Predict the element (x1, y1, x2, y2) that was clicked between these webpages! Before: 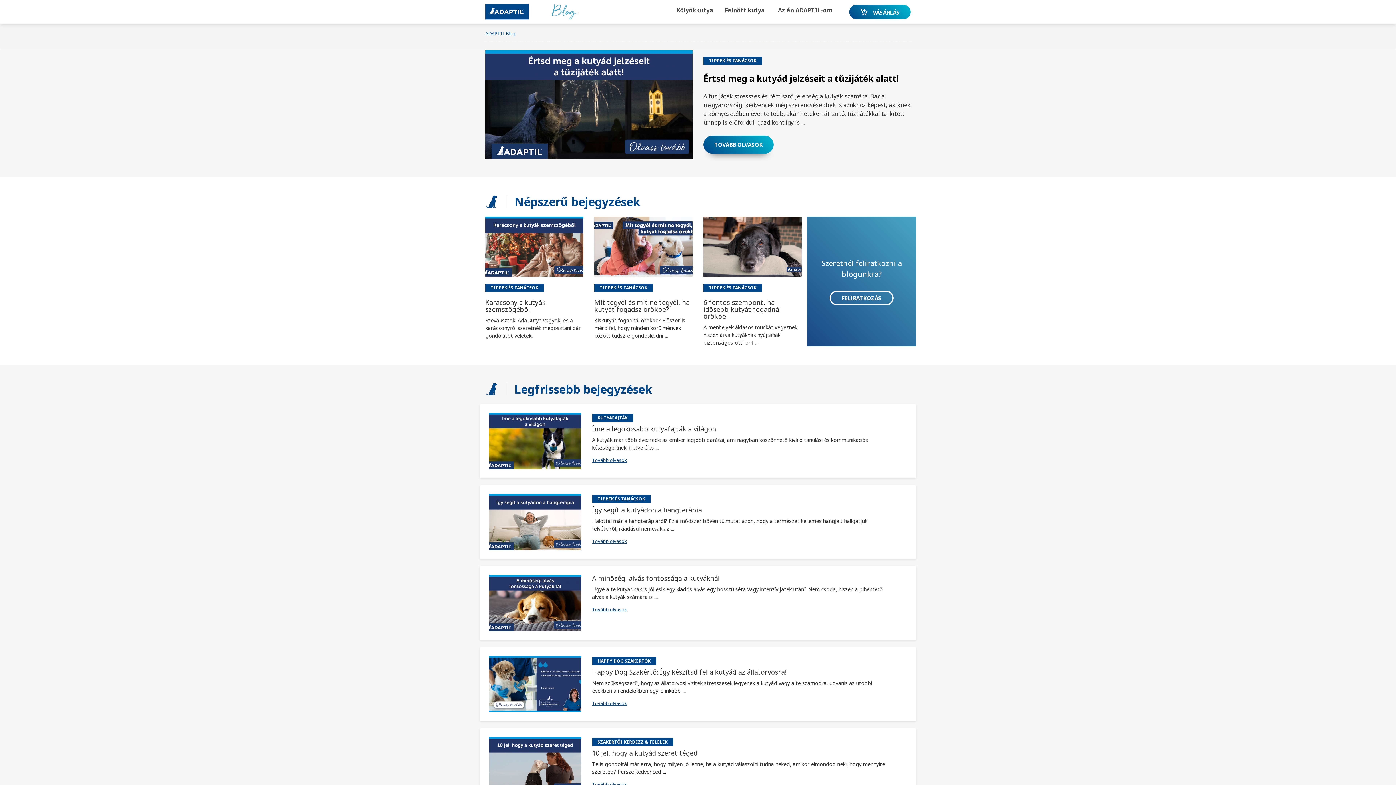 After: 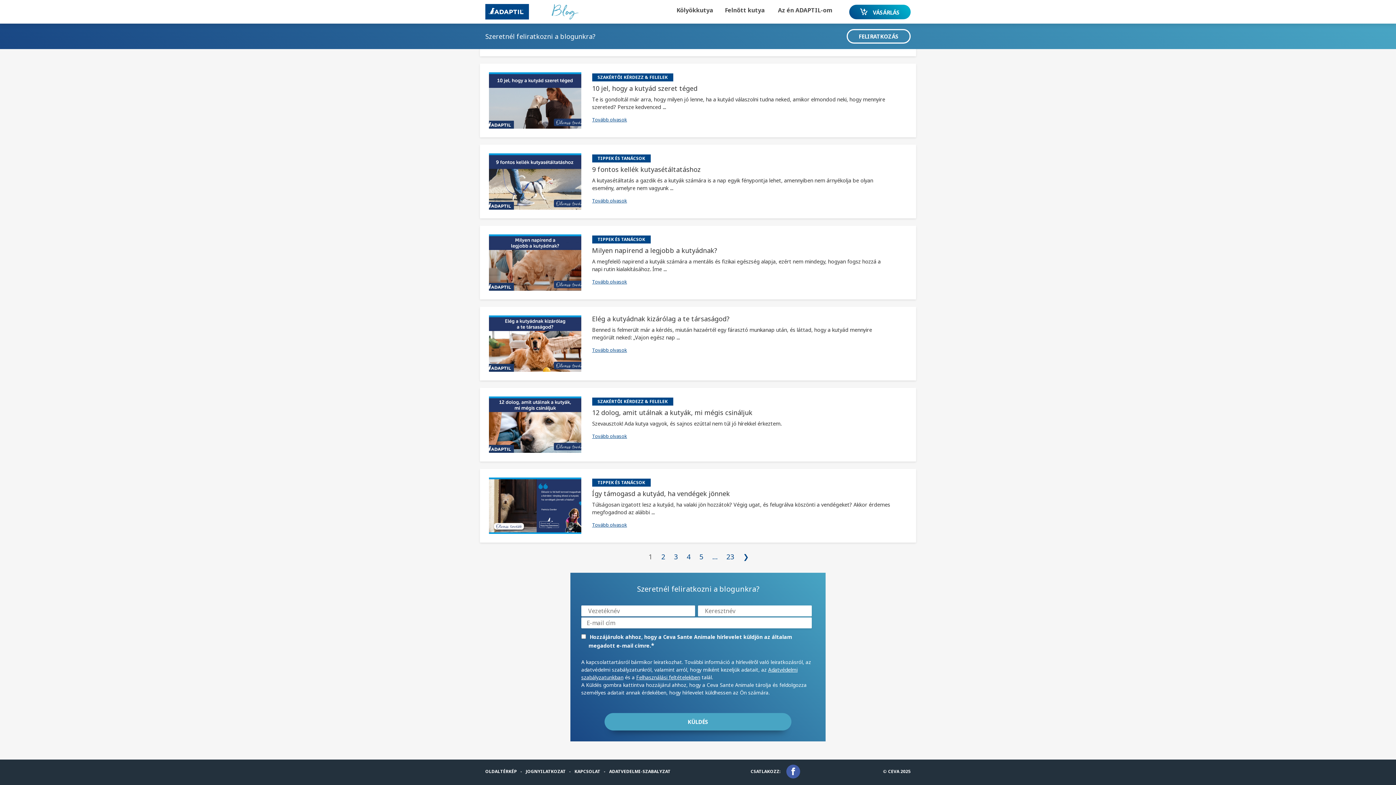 Action: bbox: (829, 290, 893, 305) label: FELIRATKOZÁS